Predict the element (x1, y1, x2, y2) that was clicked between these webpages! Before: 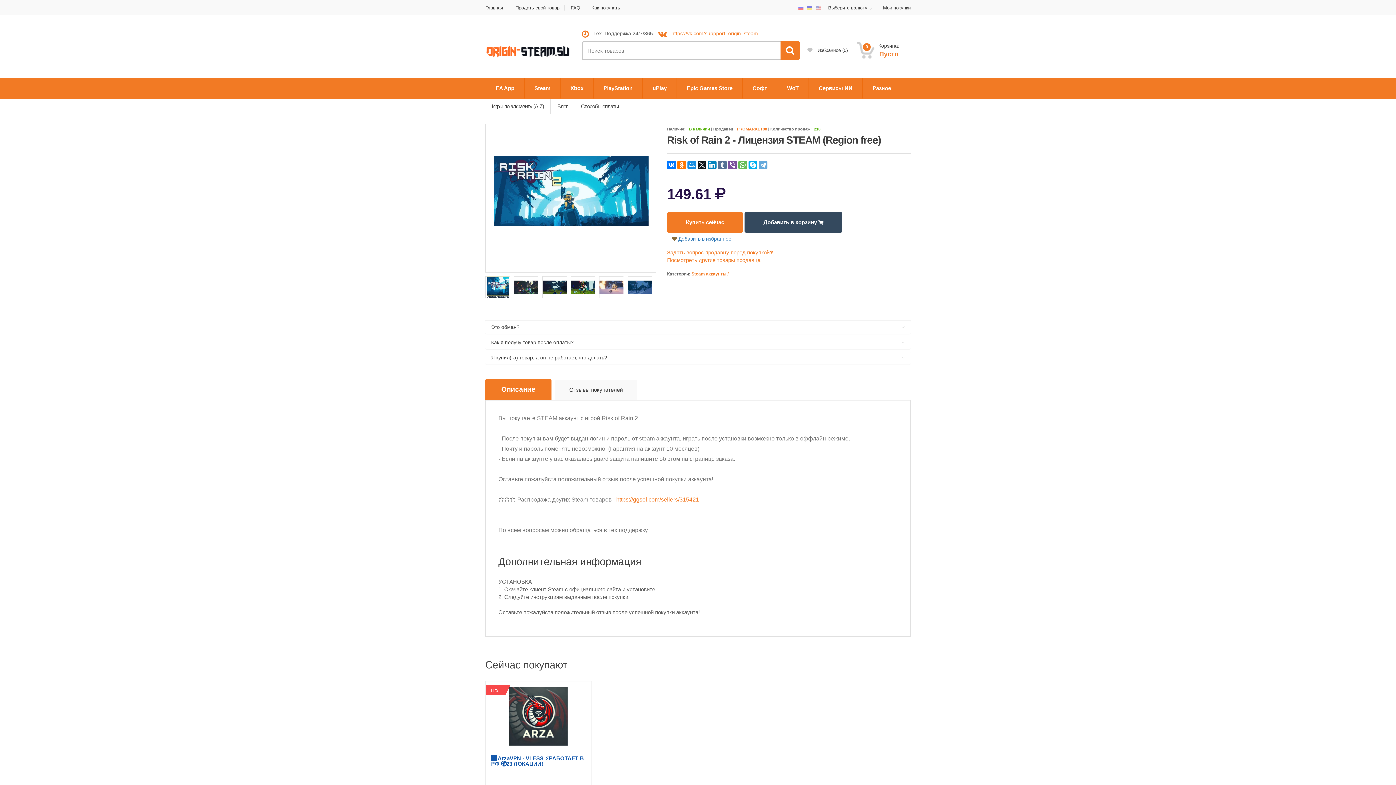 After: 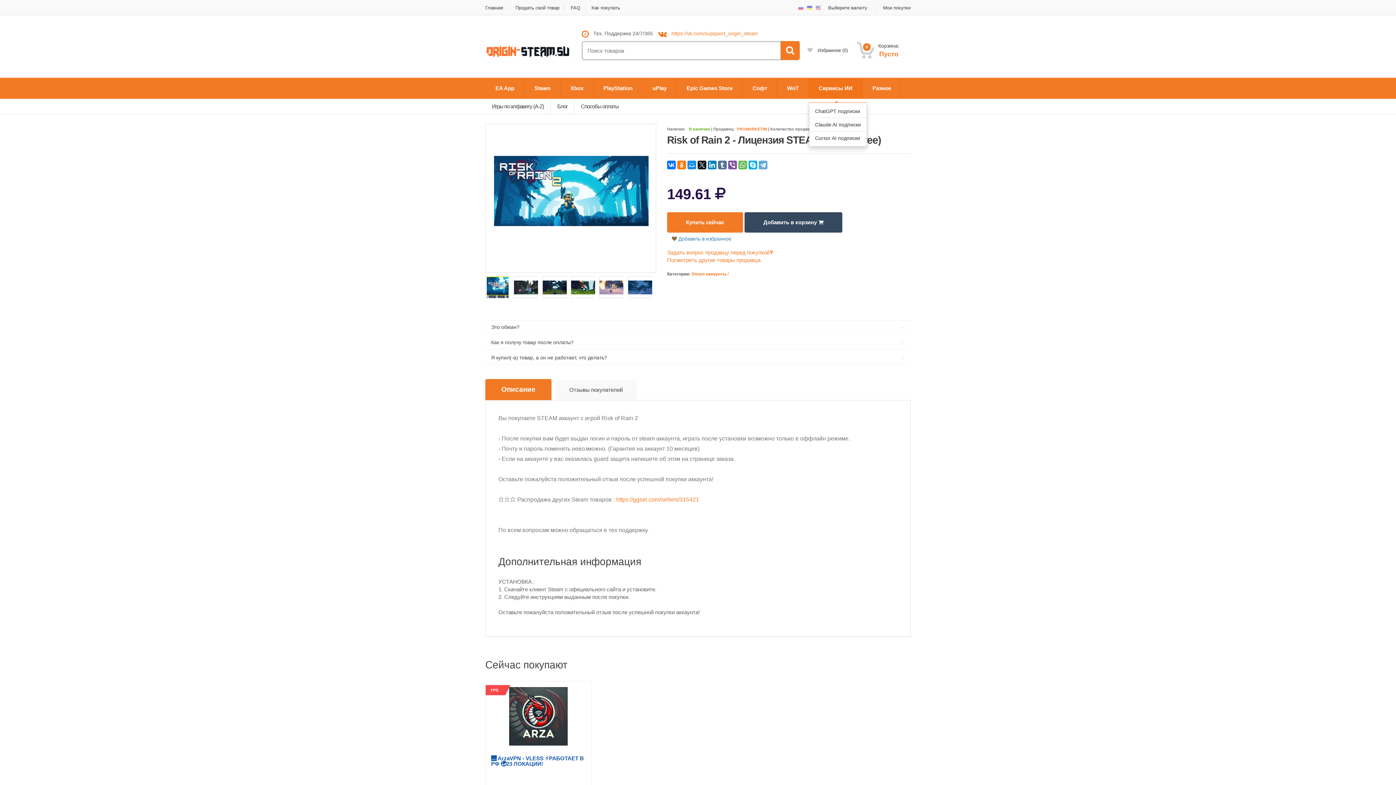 Action: label: Сервисы ИИ bbox: (809, 78, 862, 98)